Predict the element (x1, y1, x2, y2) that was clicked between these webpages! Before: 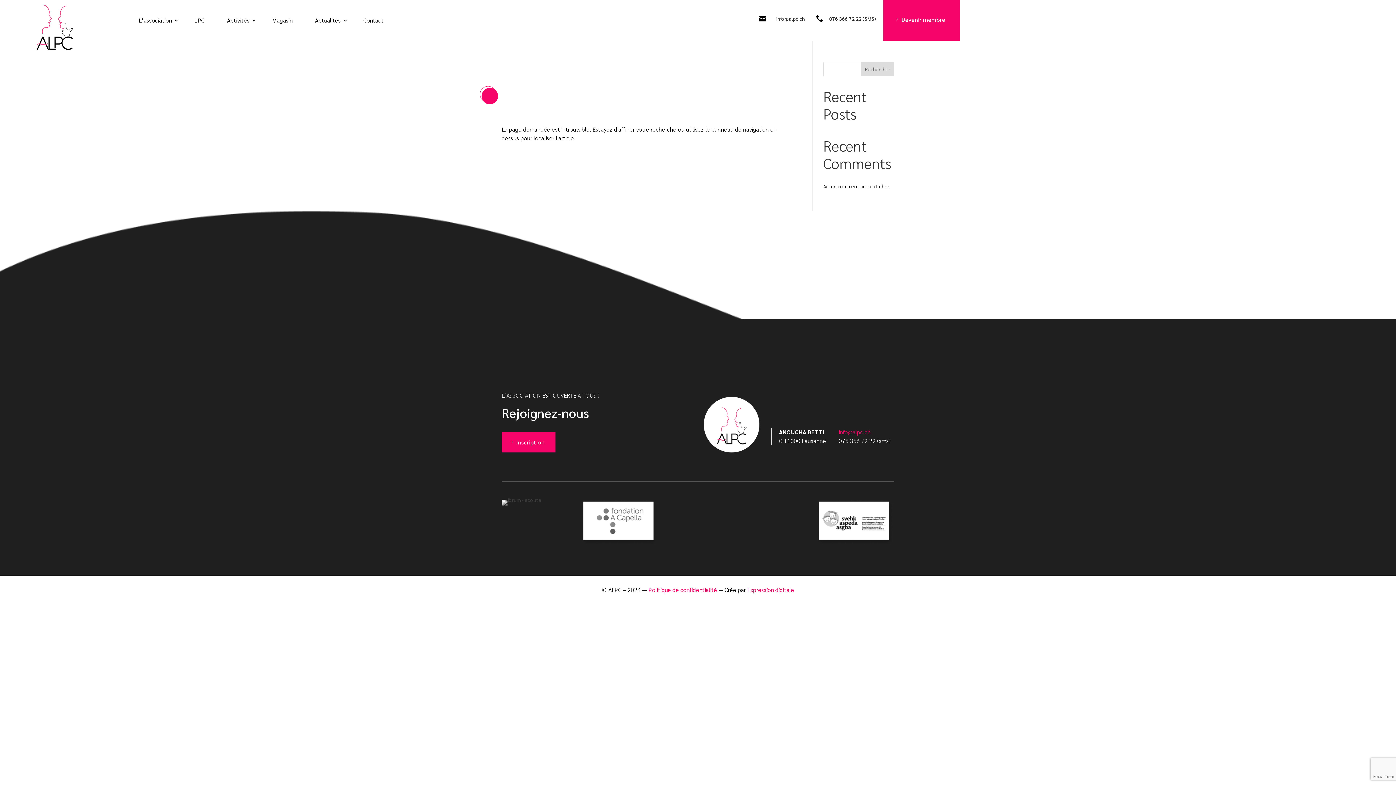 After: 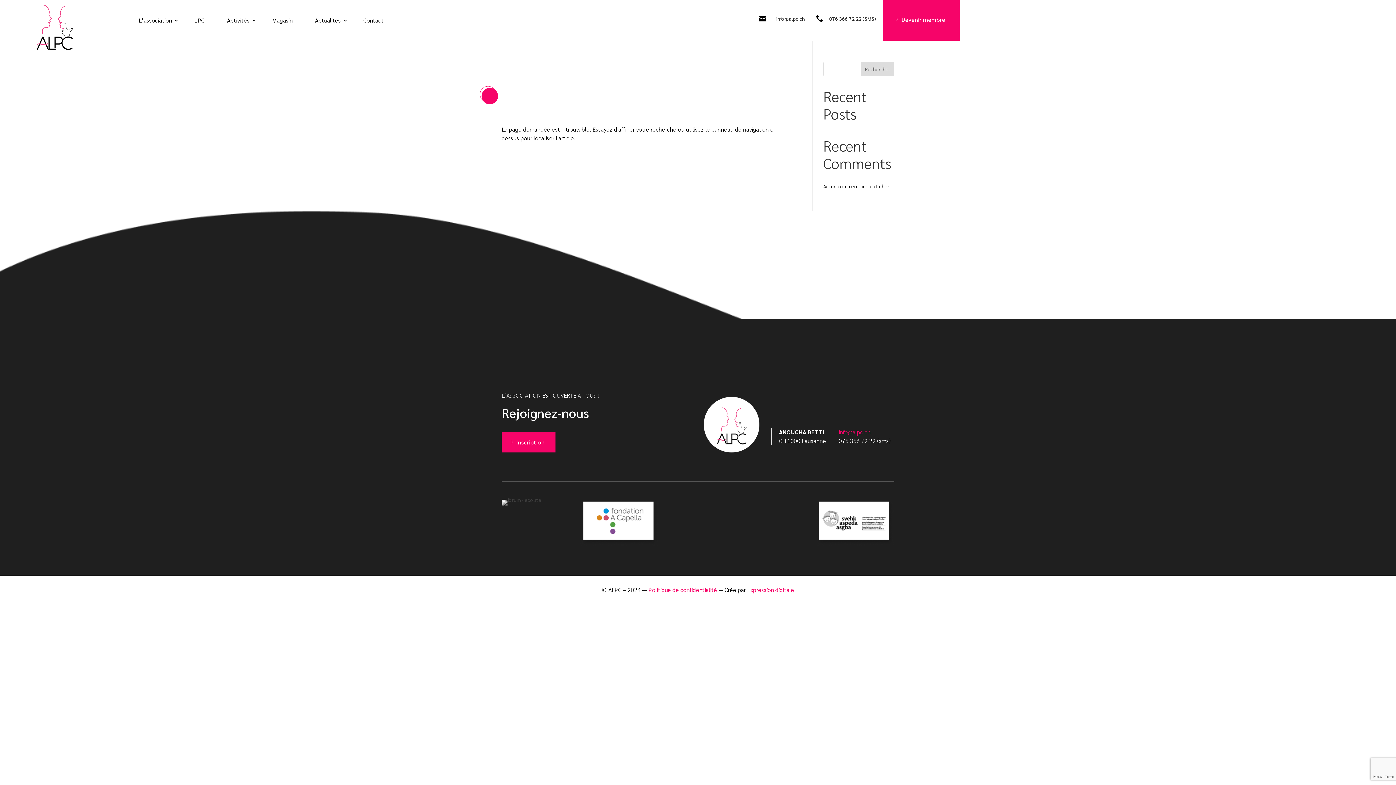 Action: bbox: (580, 519, 658, 525)